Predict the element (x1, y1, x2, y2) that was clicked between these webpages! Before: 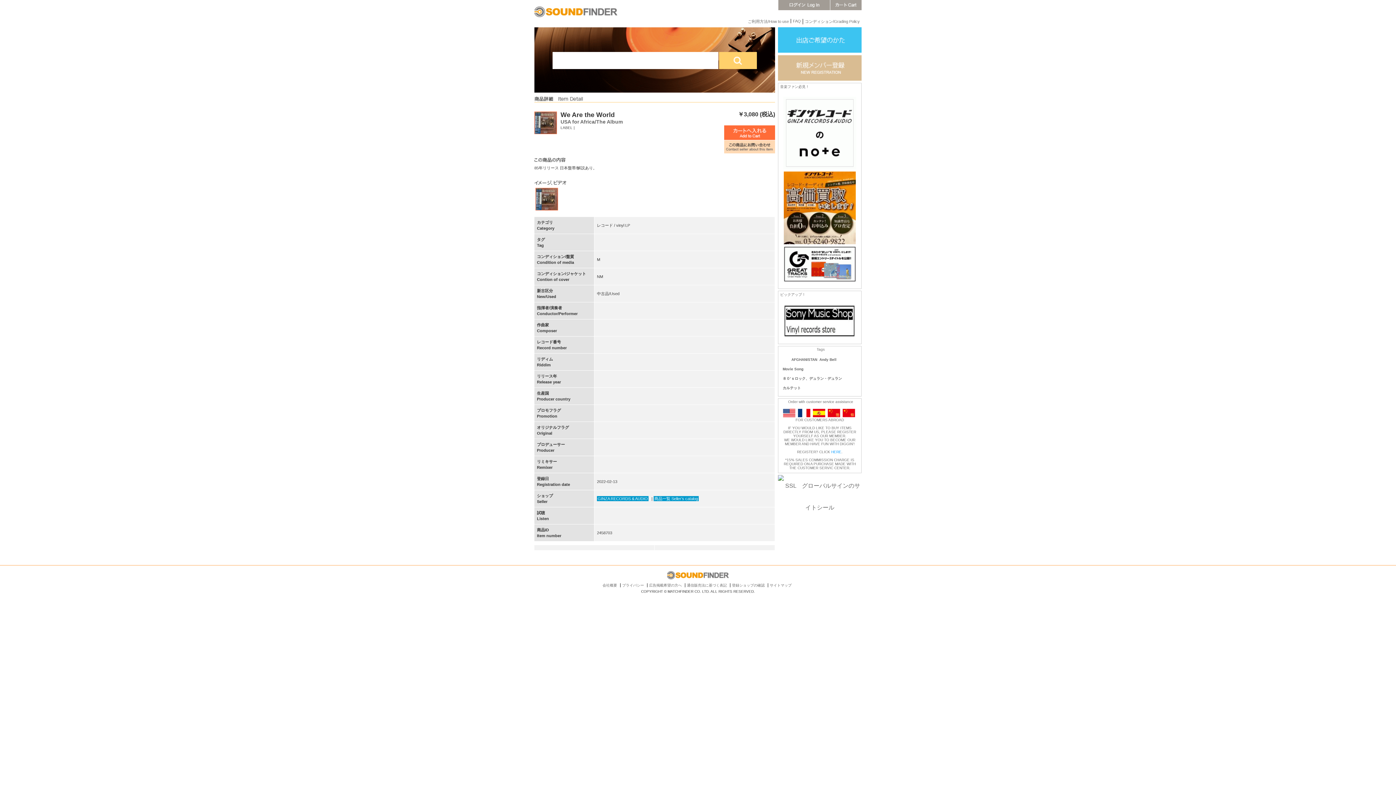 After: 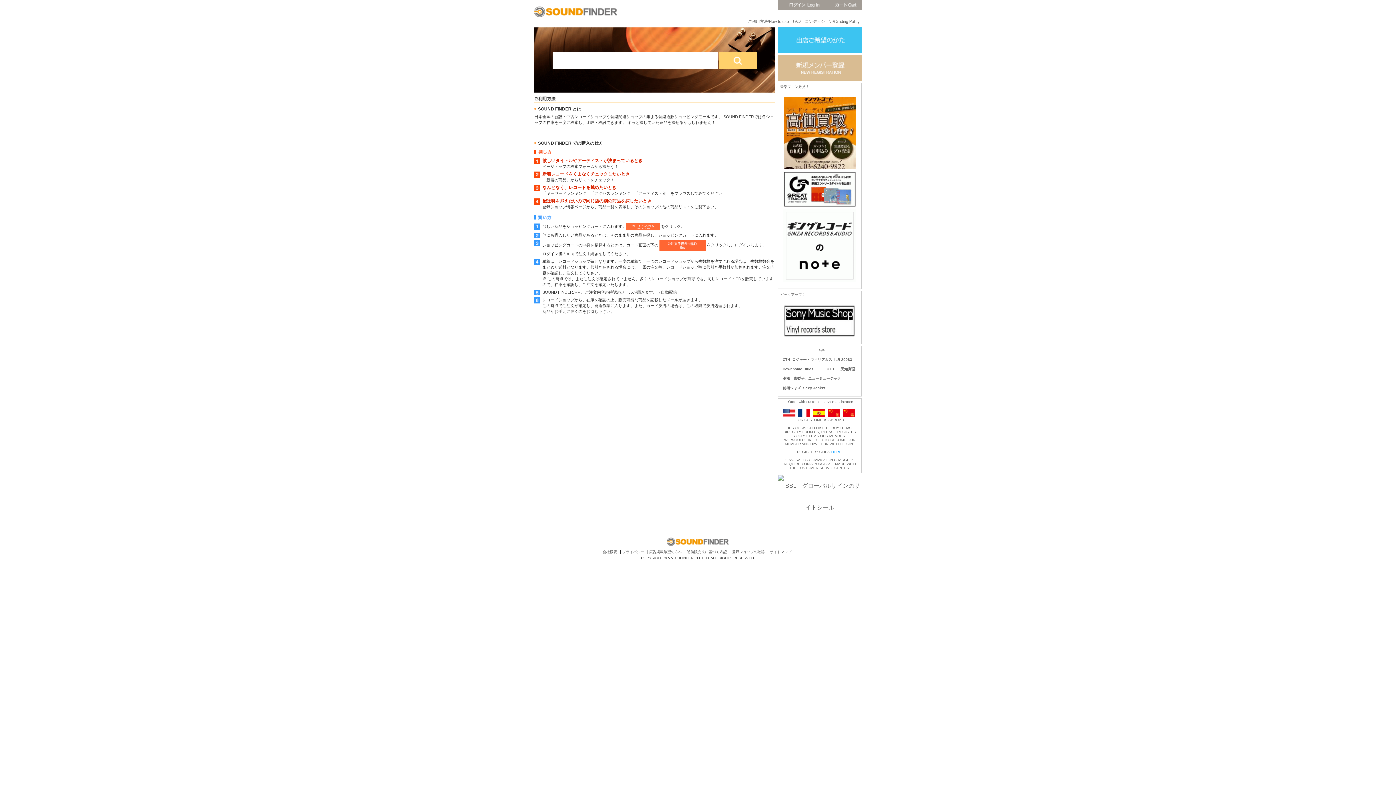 Action: bbox: (748, 19, 789, 23) label: ご利用方法/How to use